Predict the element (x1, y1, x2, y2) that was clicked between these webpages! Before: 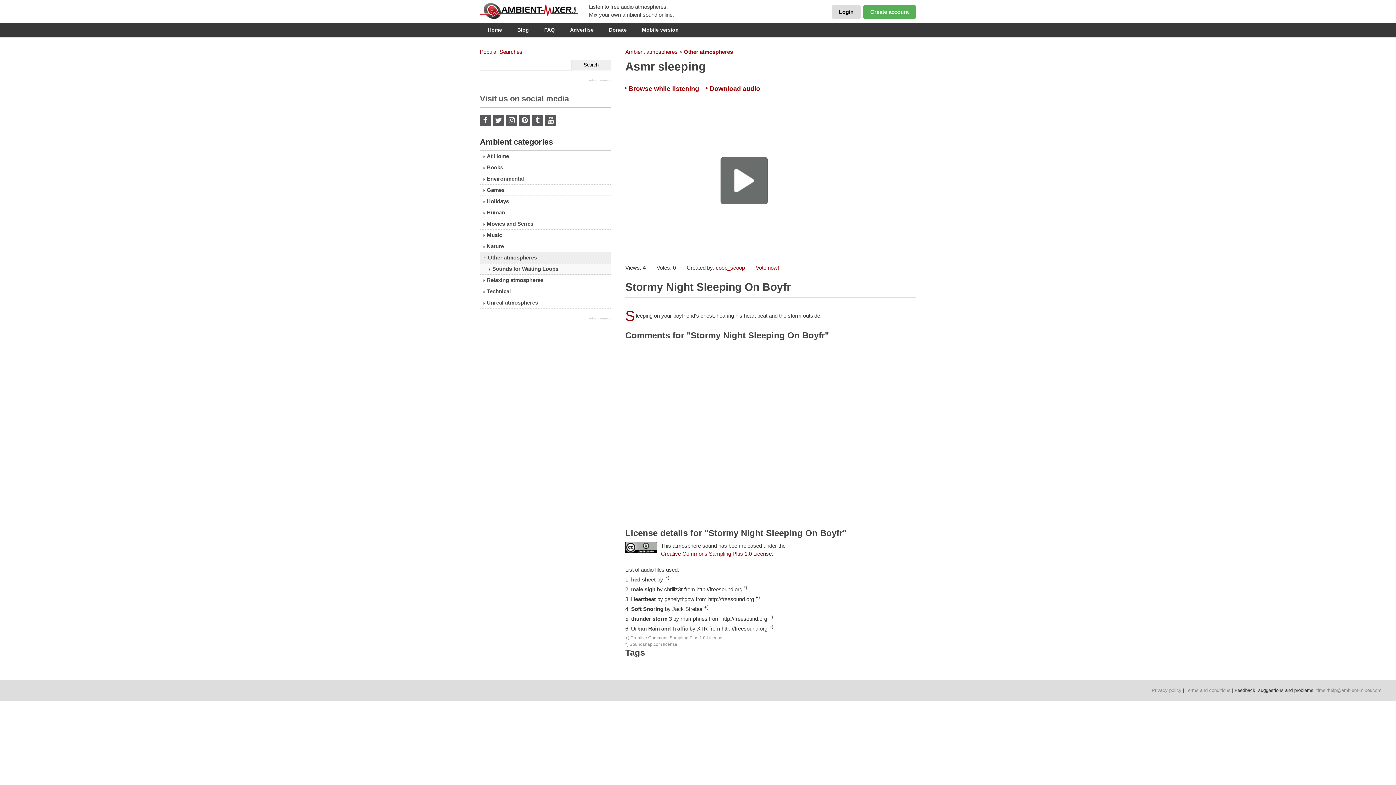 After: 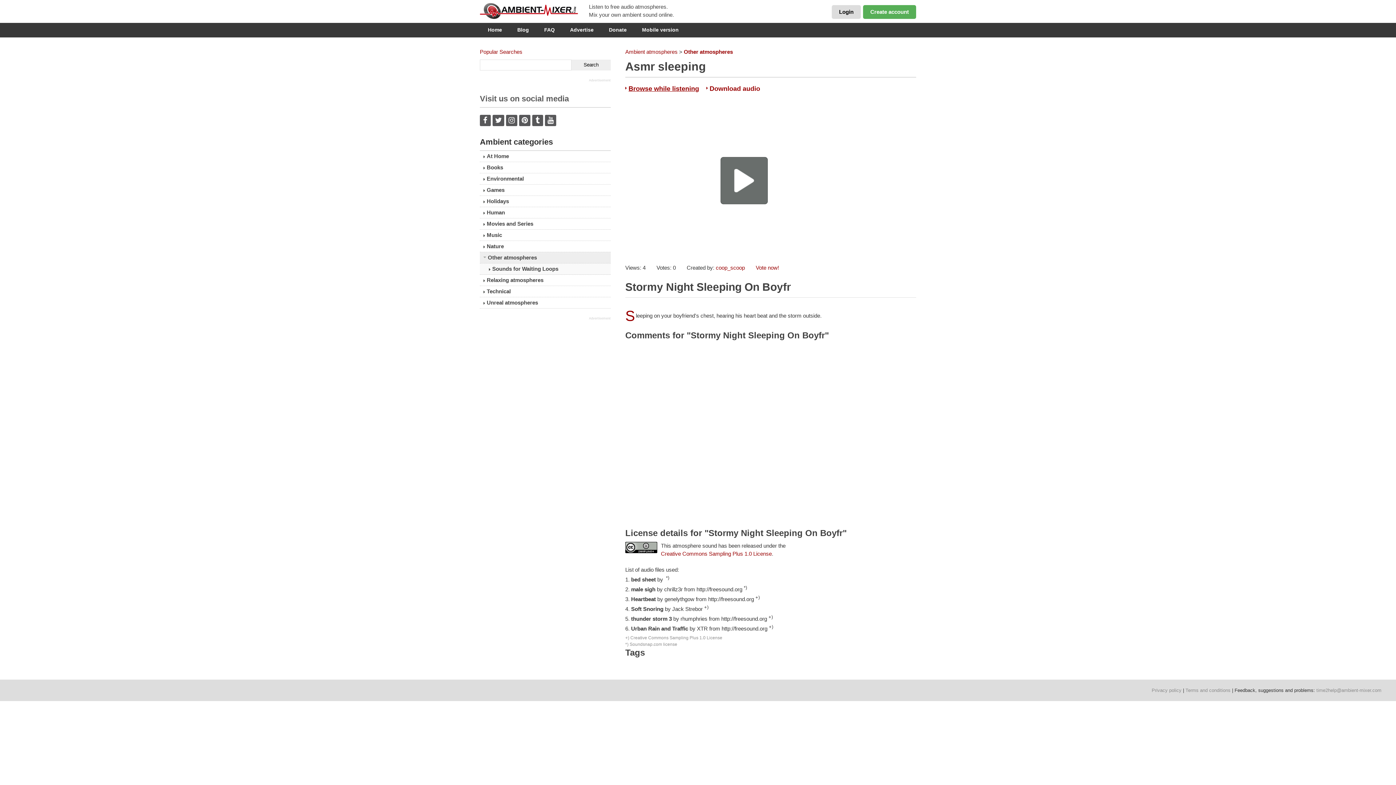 Action: bbox: (628, 84, 699, 92) label: Browse while listening